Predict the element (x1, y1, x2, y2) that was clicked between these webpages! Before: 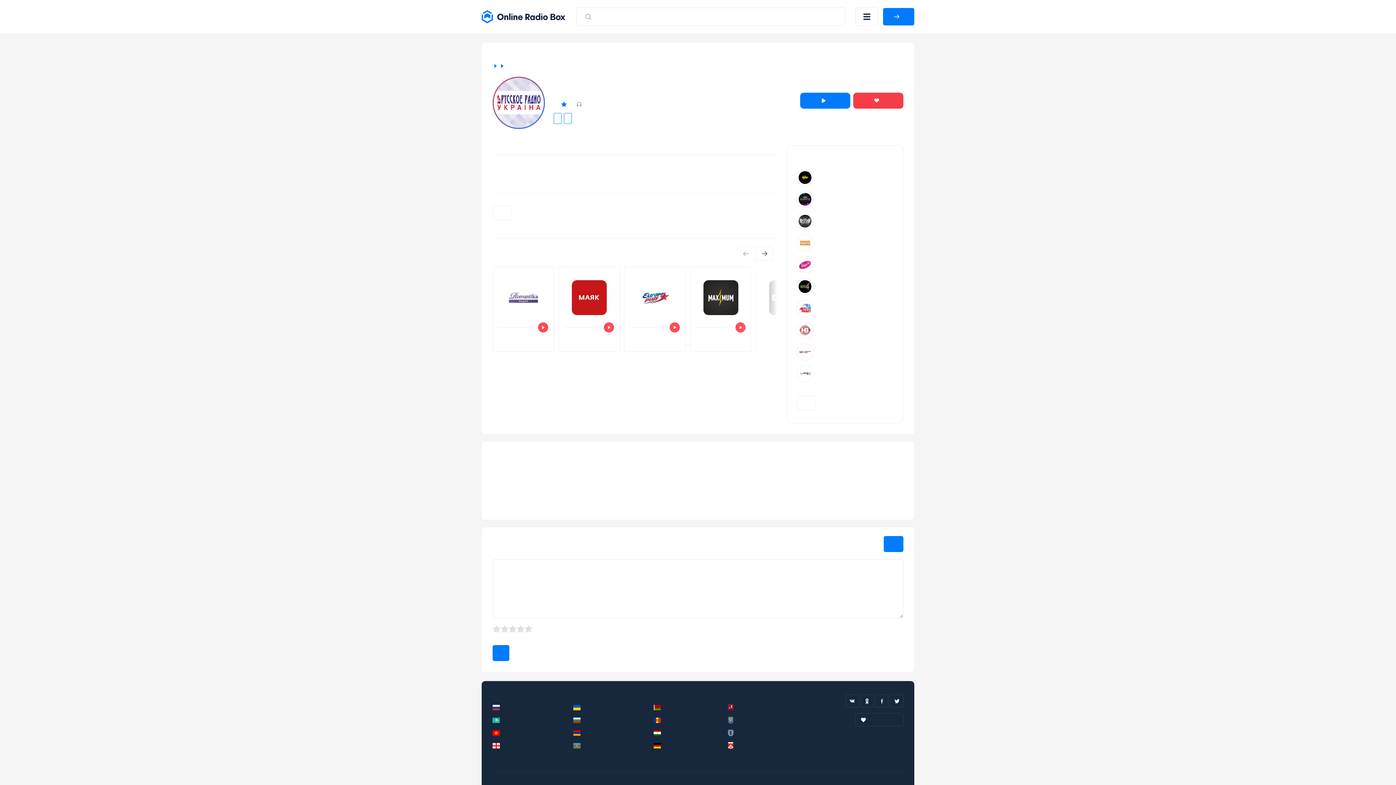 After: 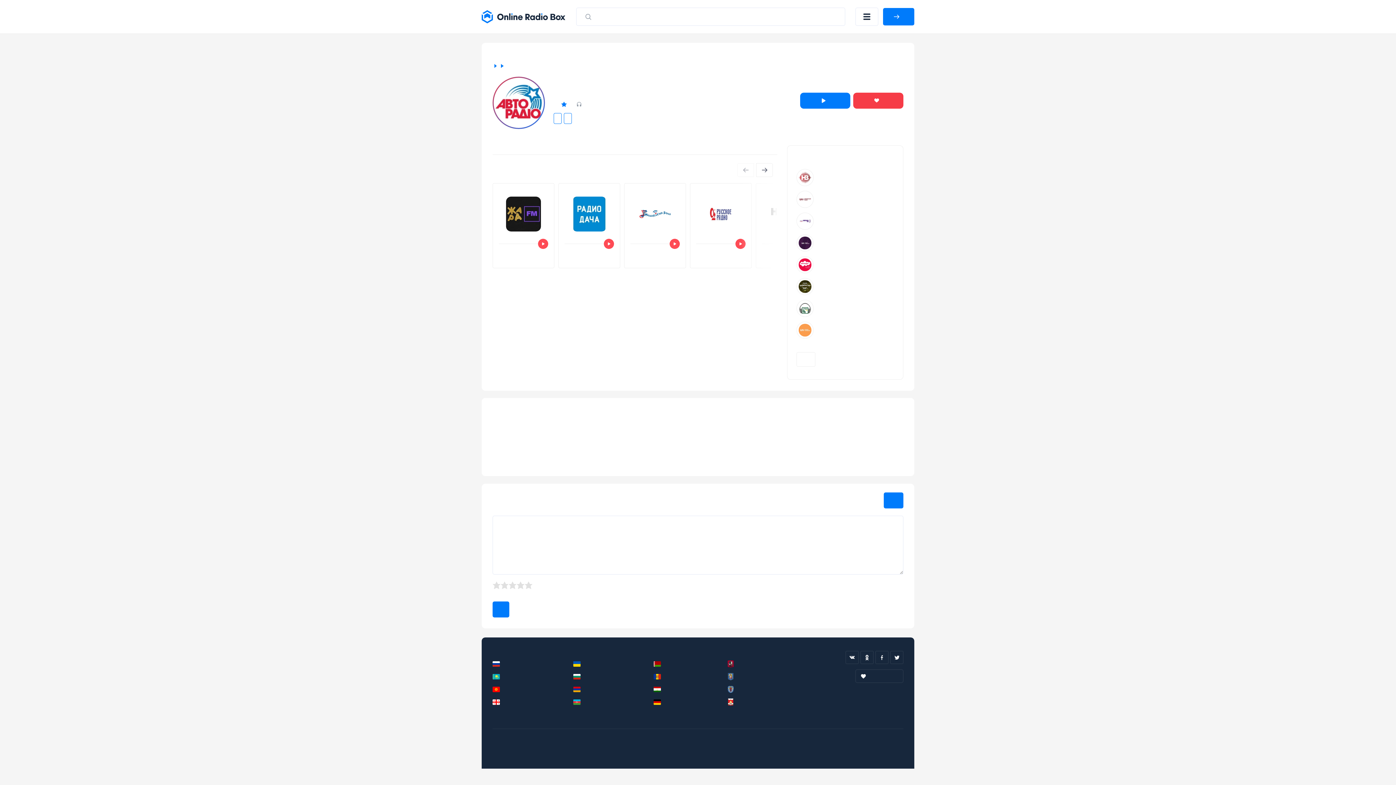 Action: label: Авторадио Украина bbox: (796, 300, 894, 317)